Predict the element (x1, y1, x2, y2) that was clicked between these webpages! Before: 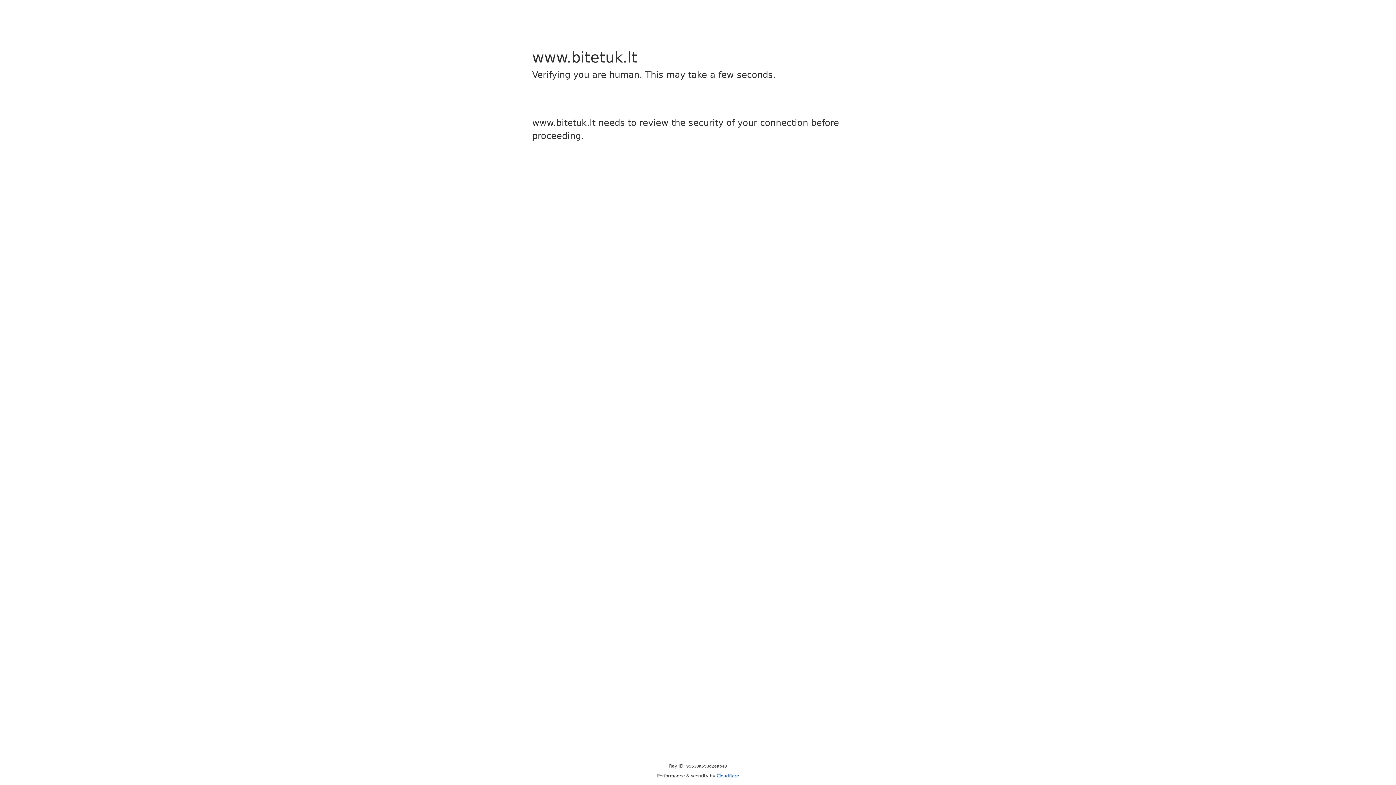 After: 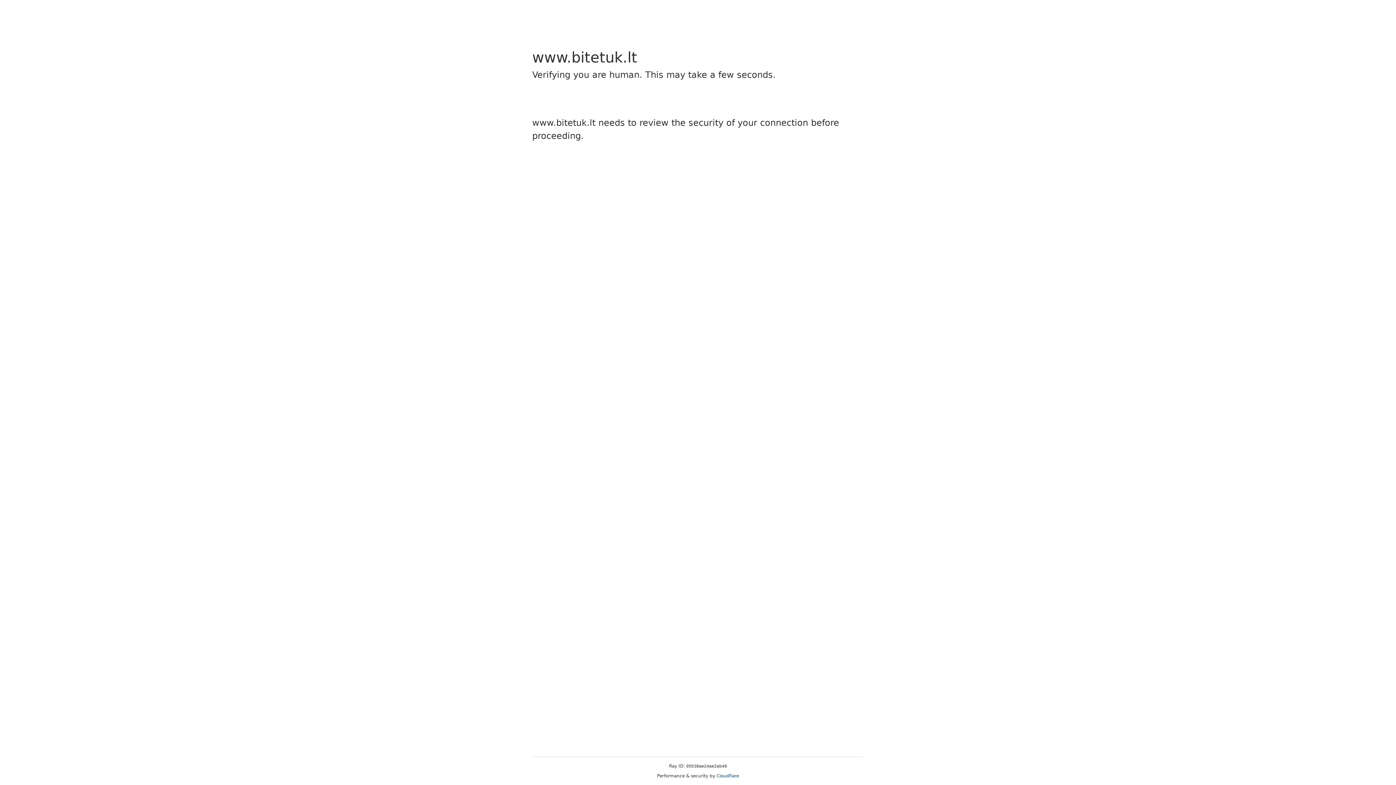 Action: bbox: (716, 773, 739, 778) label: Cloudflare